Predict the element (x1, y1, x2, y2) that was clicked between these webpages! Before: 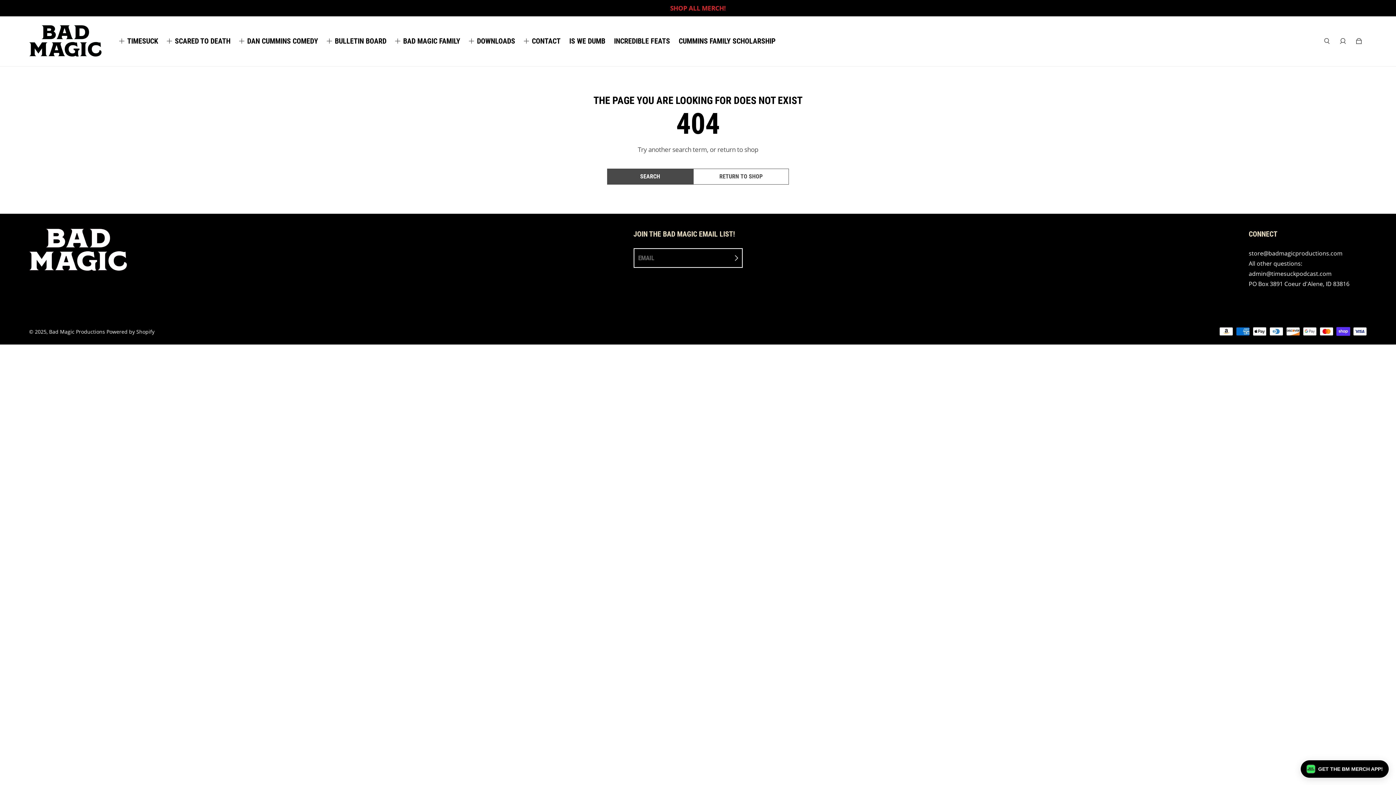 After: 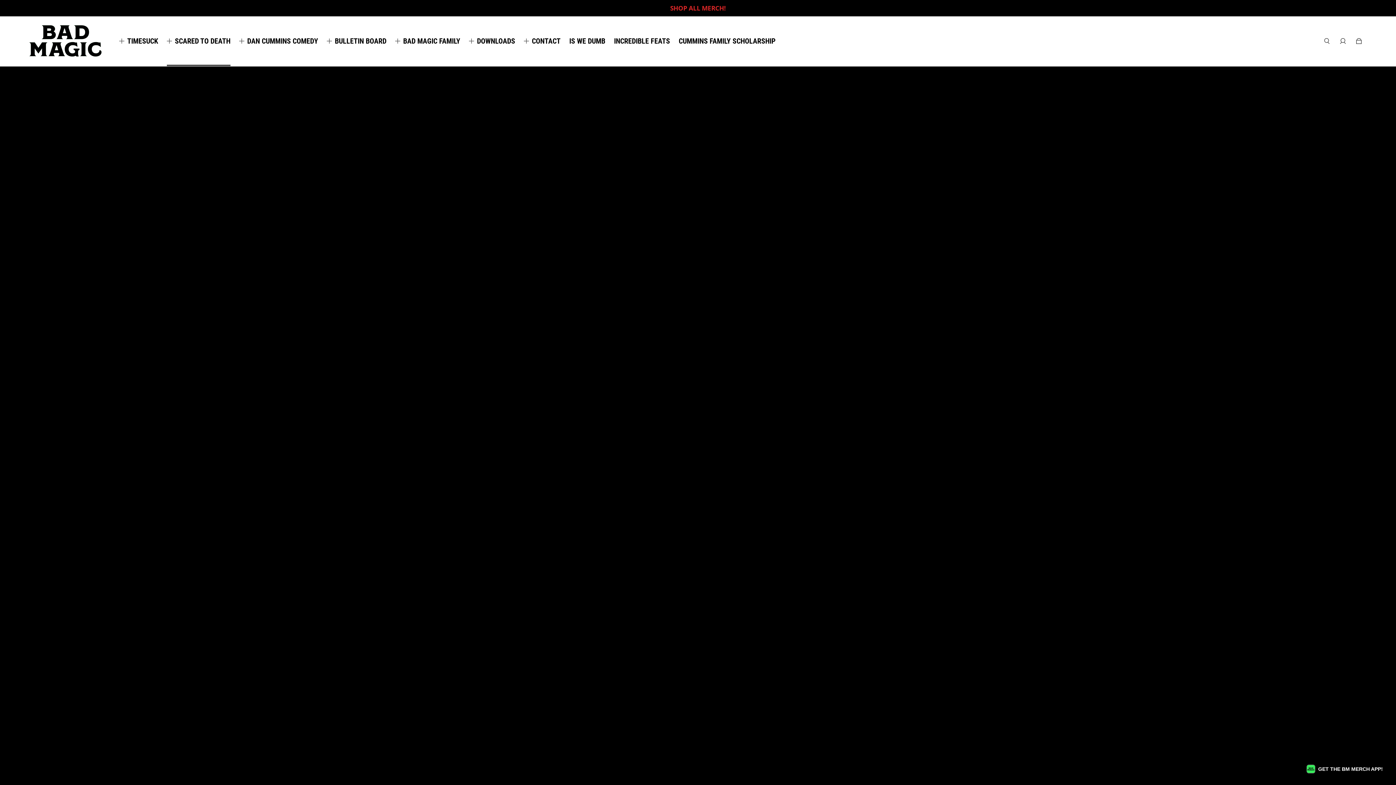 Action: label: SCARED TO DEATH bbox: (174, 37, 230, 44)